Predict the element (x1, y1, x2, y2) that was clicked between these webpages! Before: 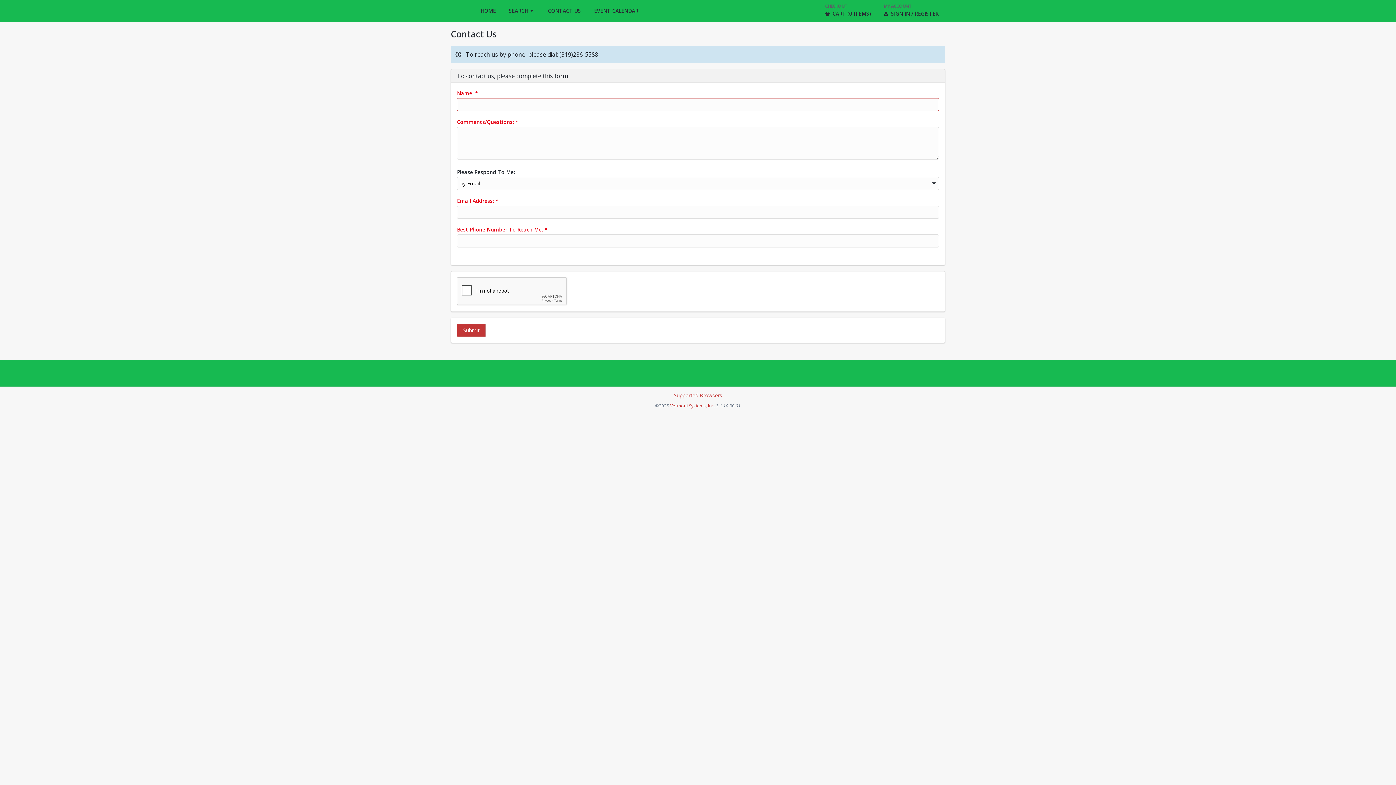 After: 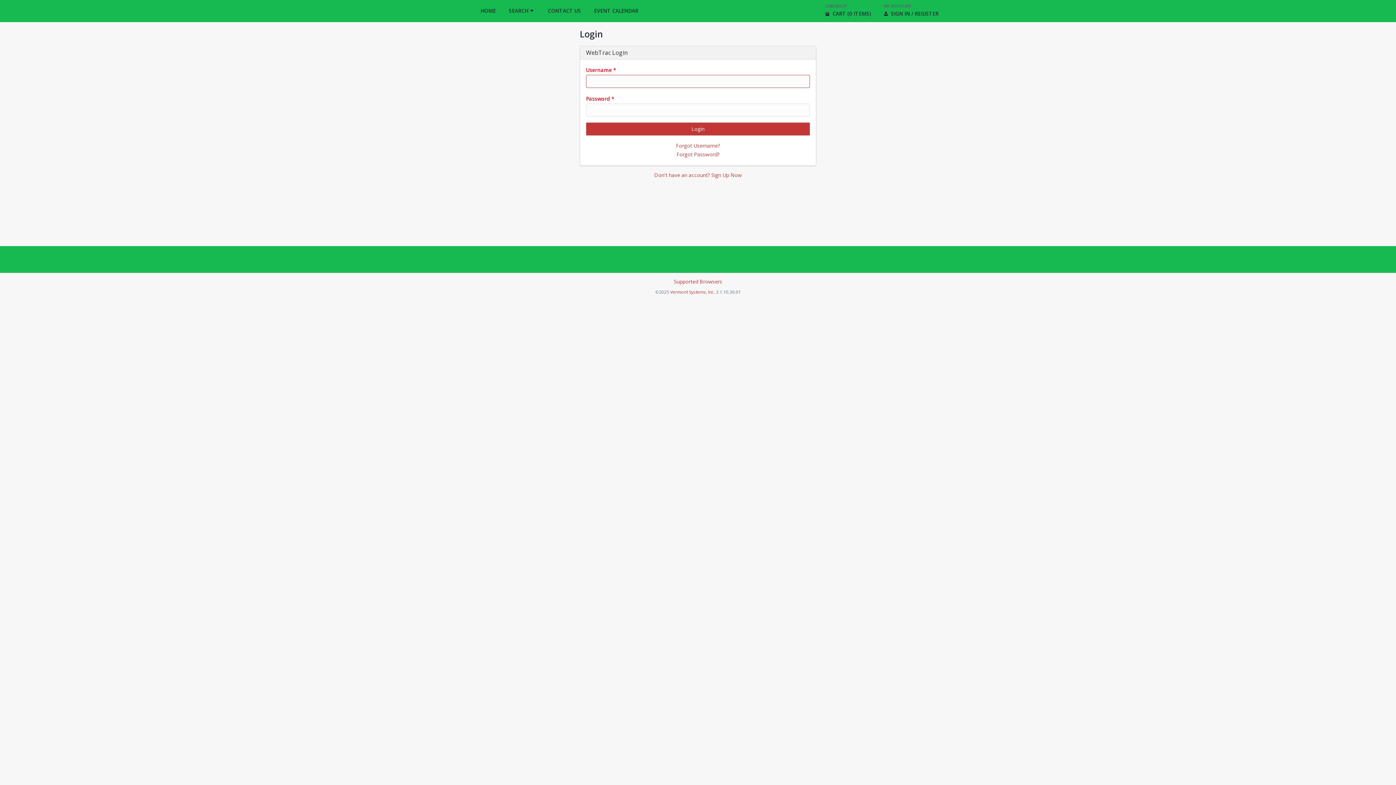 Action: label: MY ACCOUNT
SIGN IN / REGISTER bbox: (877, 0, 945, 21)